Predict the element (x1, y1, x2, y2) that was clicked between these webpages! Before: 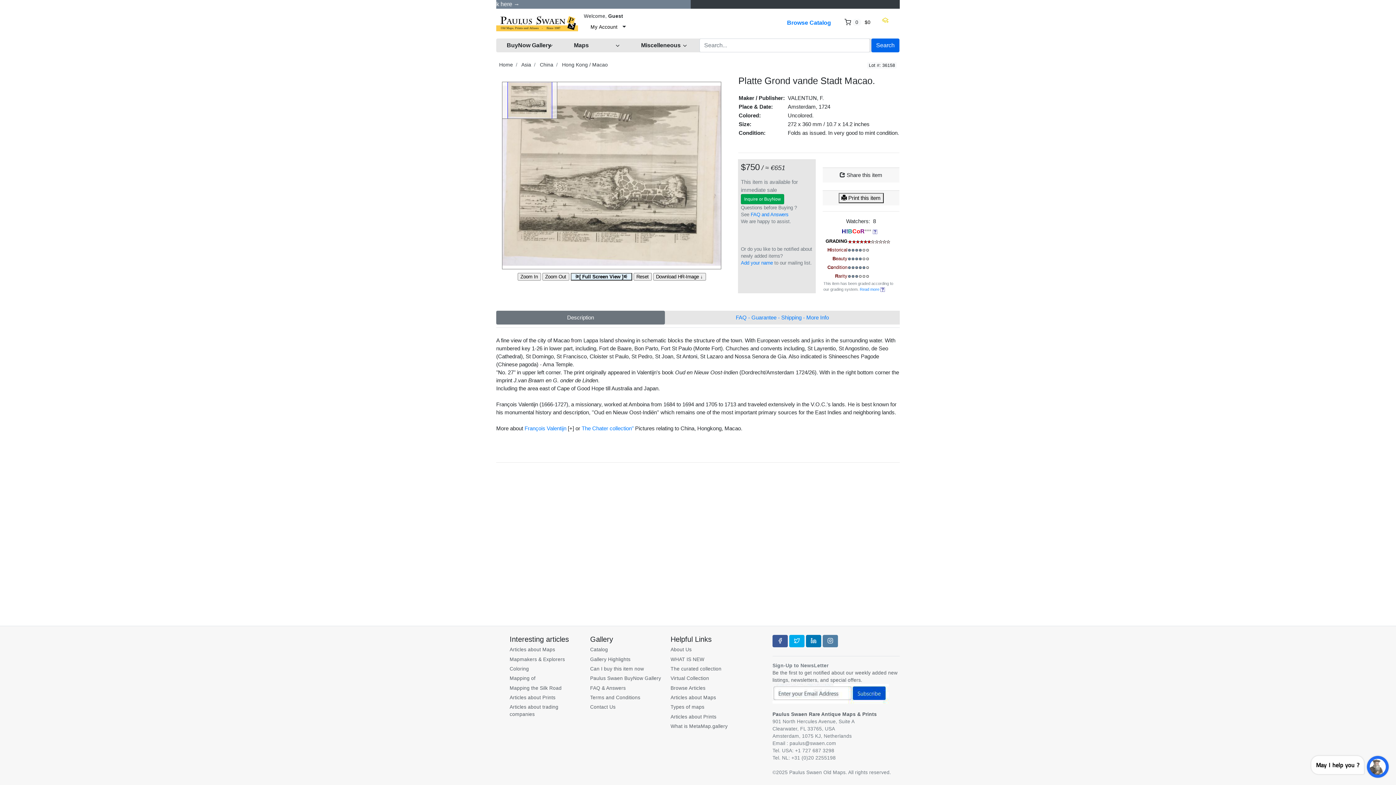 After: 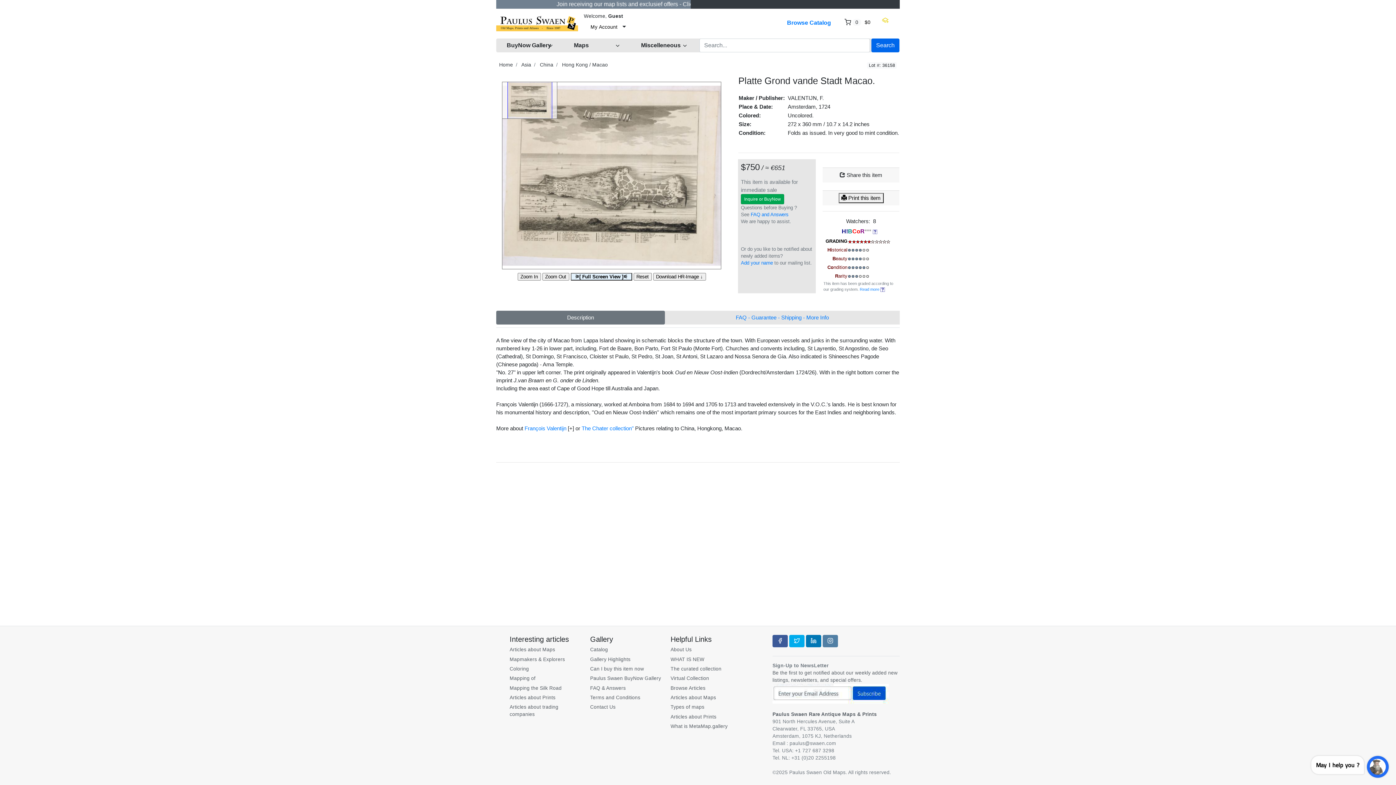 Action: bbox: (848, 256, 869, 261)